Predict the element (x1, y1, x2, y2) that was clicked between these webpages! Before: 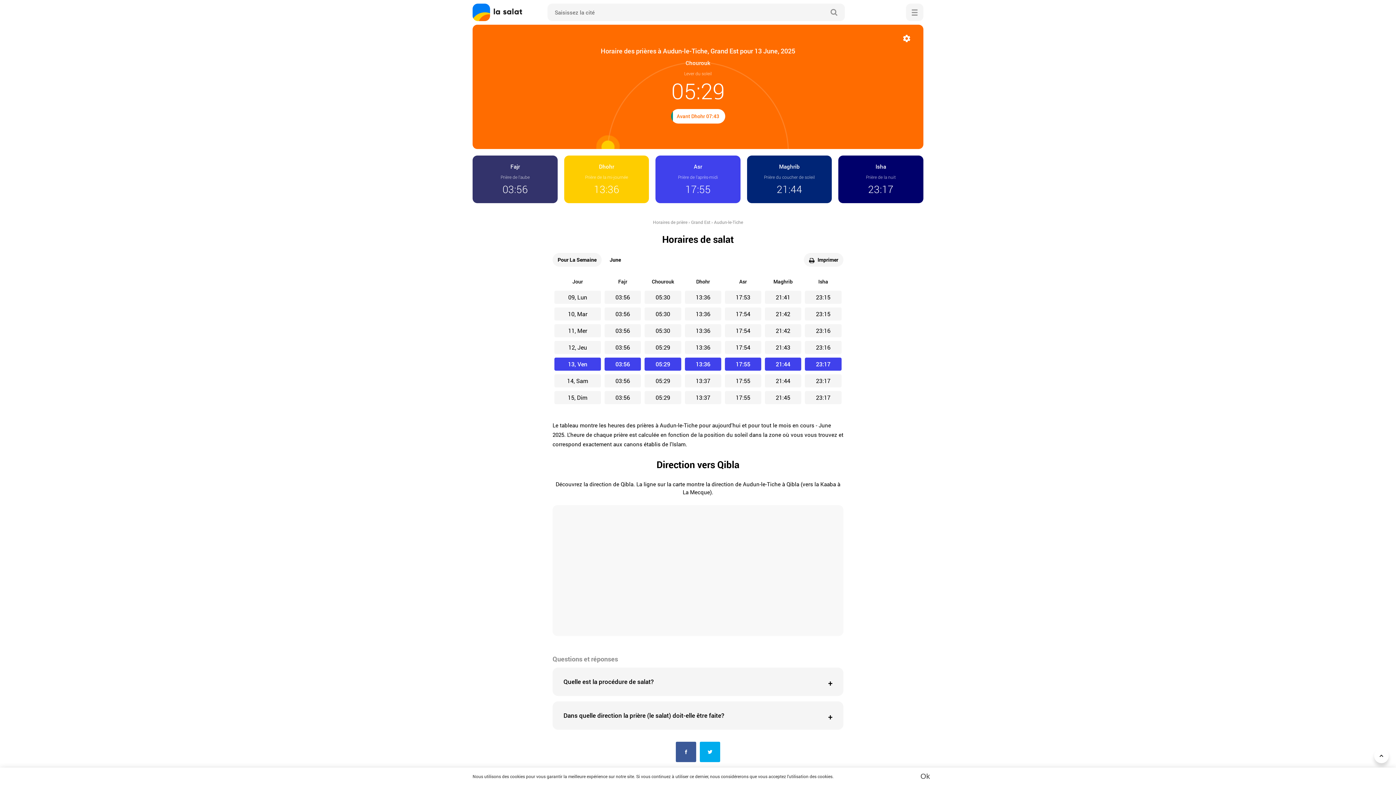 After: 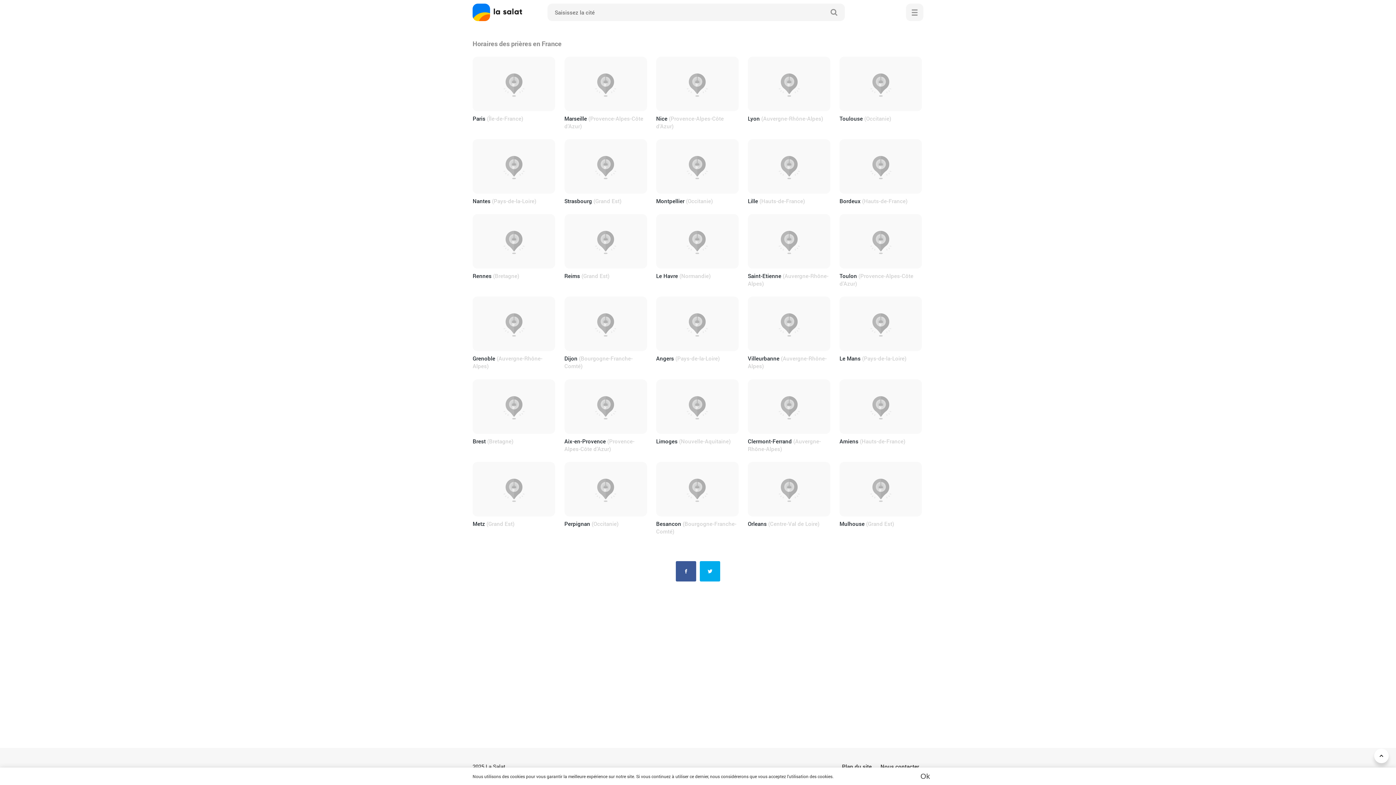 Action: bbox: (472, 3, 522, 21) label: La Salat